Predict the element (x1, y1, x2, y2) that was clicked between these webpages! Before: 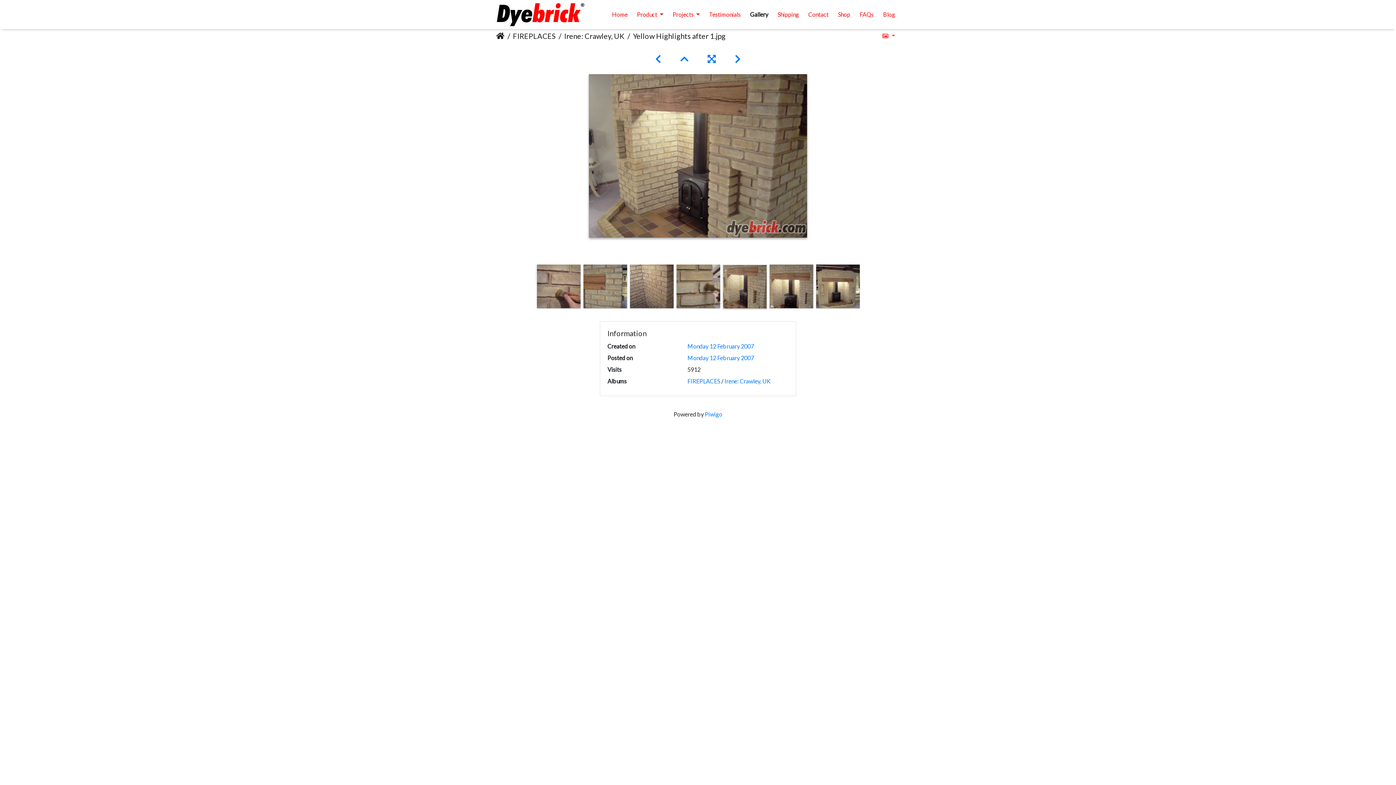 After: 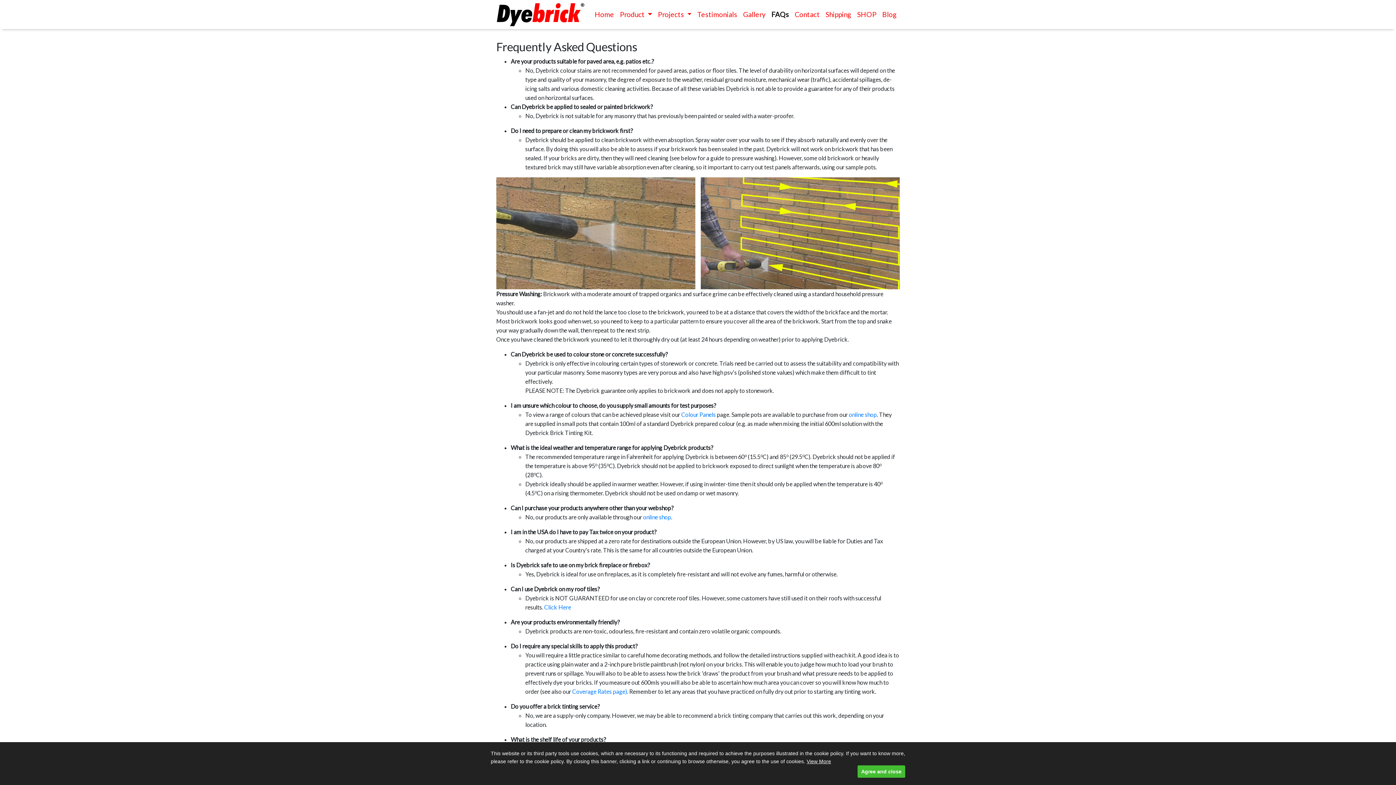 Action: bbox: (855, 7, 878, 21) label: FAQs